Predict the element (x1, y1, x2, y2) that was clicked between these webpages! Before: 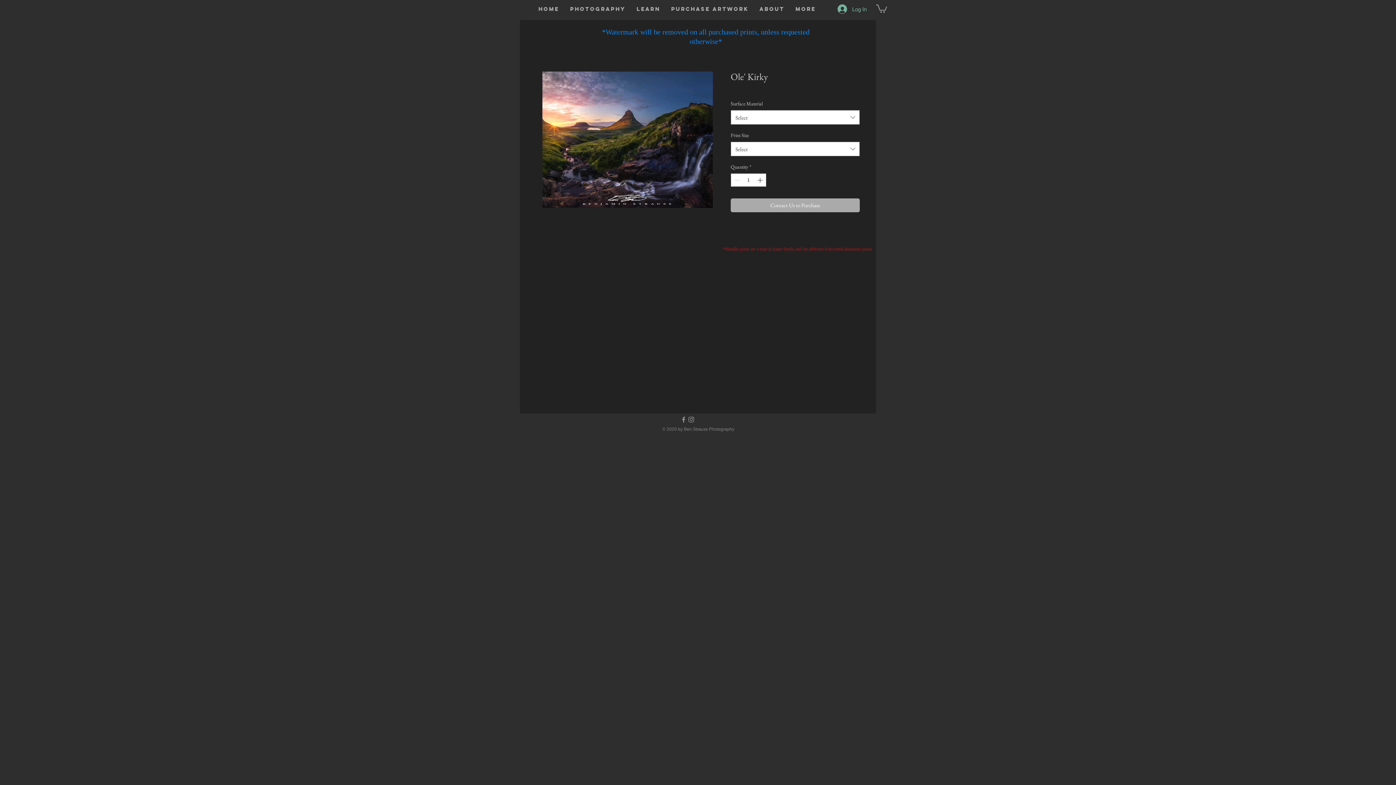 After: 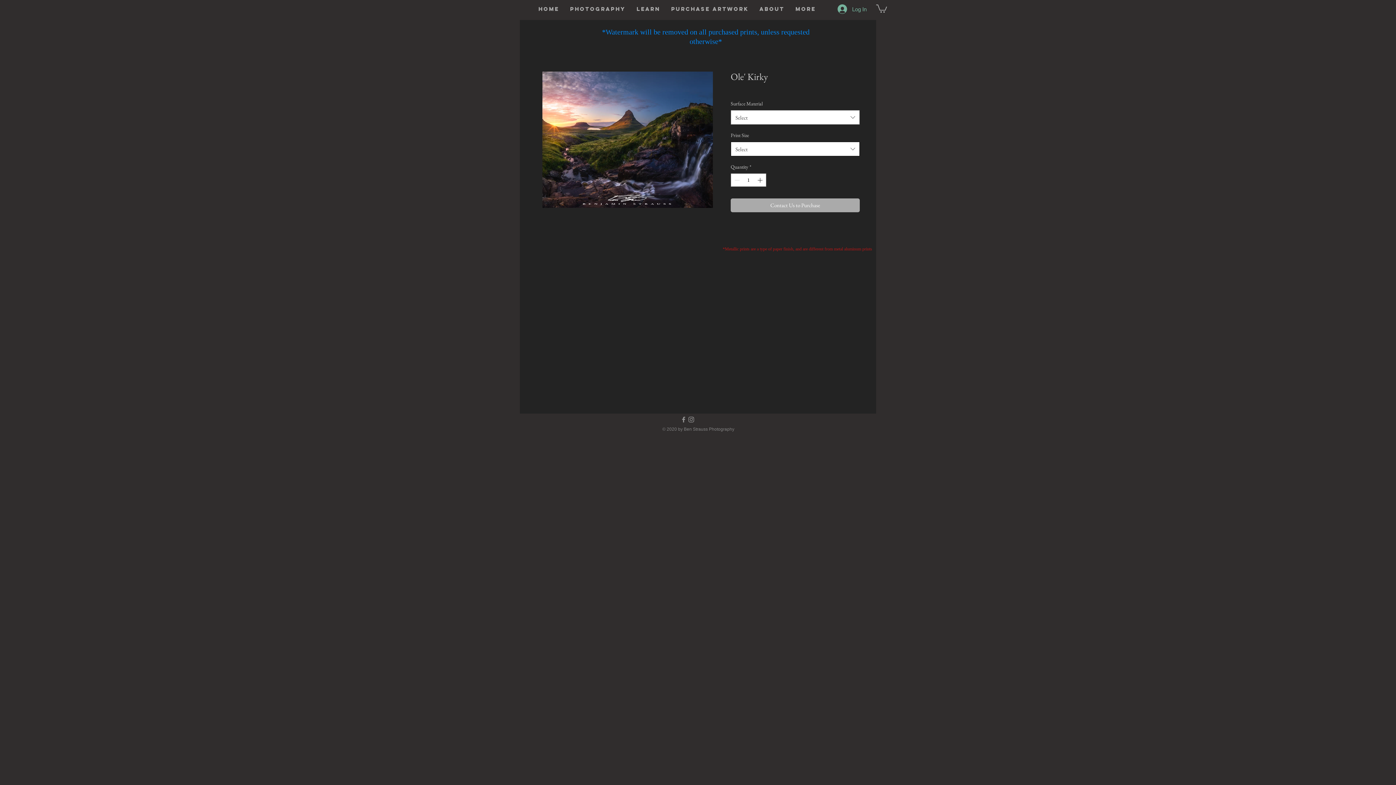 Action: label: Select bbox: (730, 141, 860, 156)